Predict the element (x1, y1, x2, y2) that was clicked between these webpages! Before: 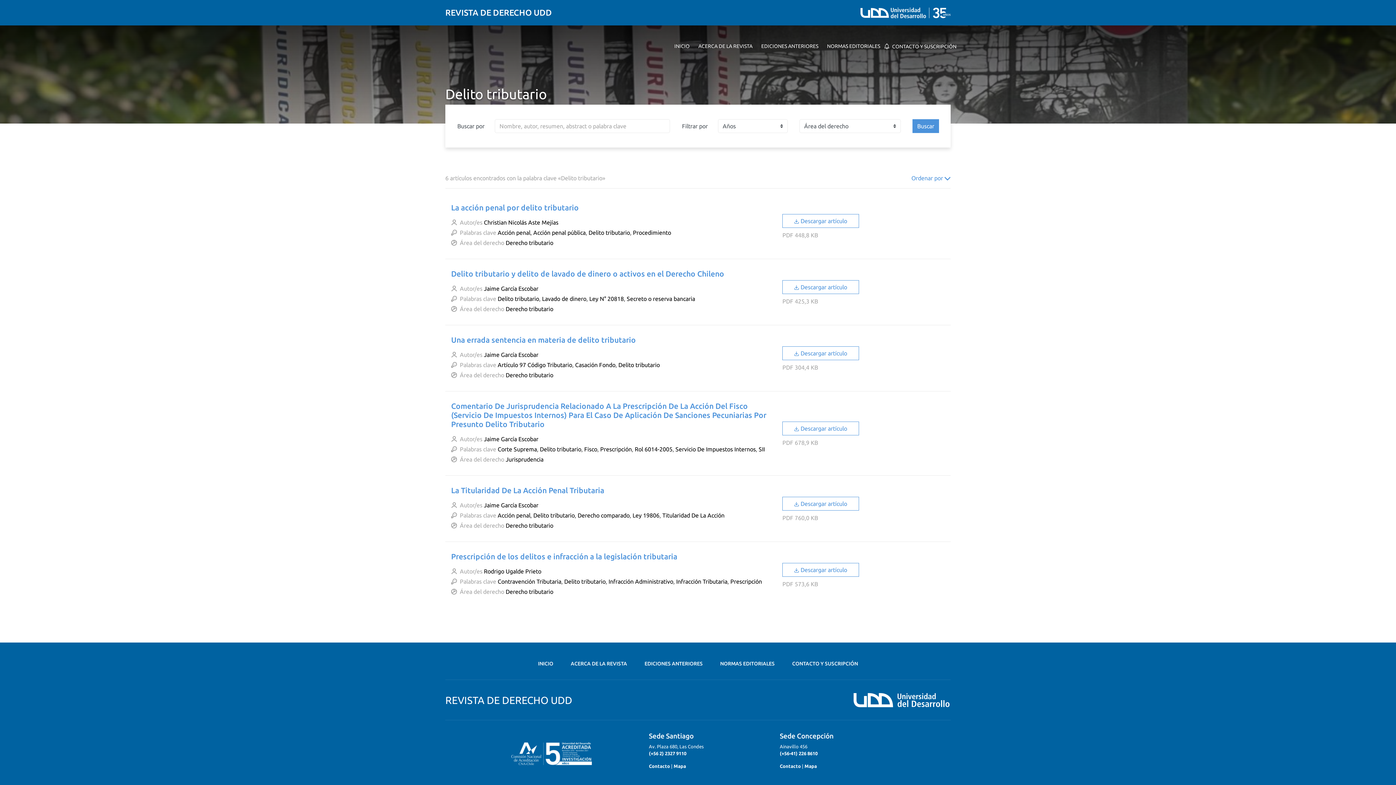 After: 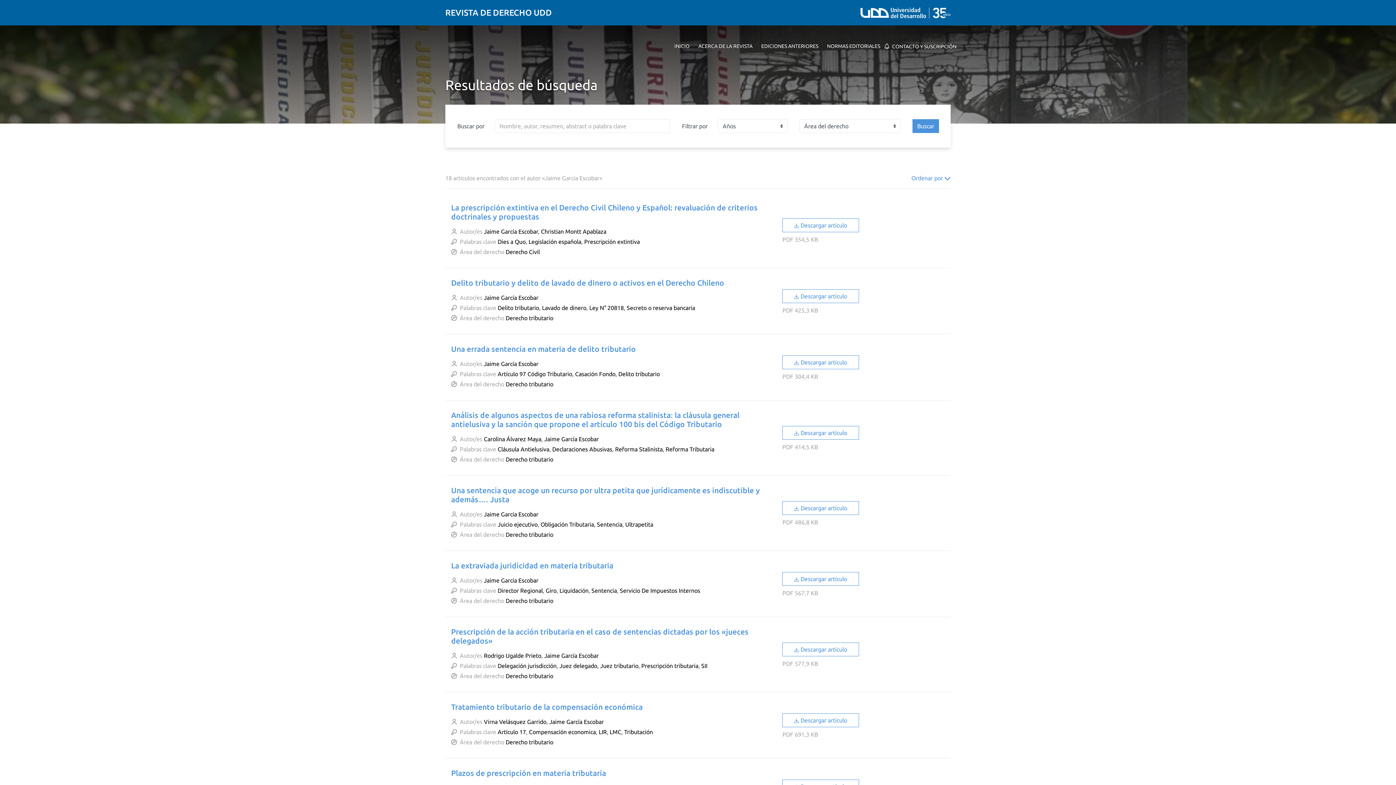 Action: bbox: (484, 436, 538, 442) label: Jaime García Escobar